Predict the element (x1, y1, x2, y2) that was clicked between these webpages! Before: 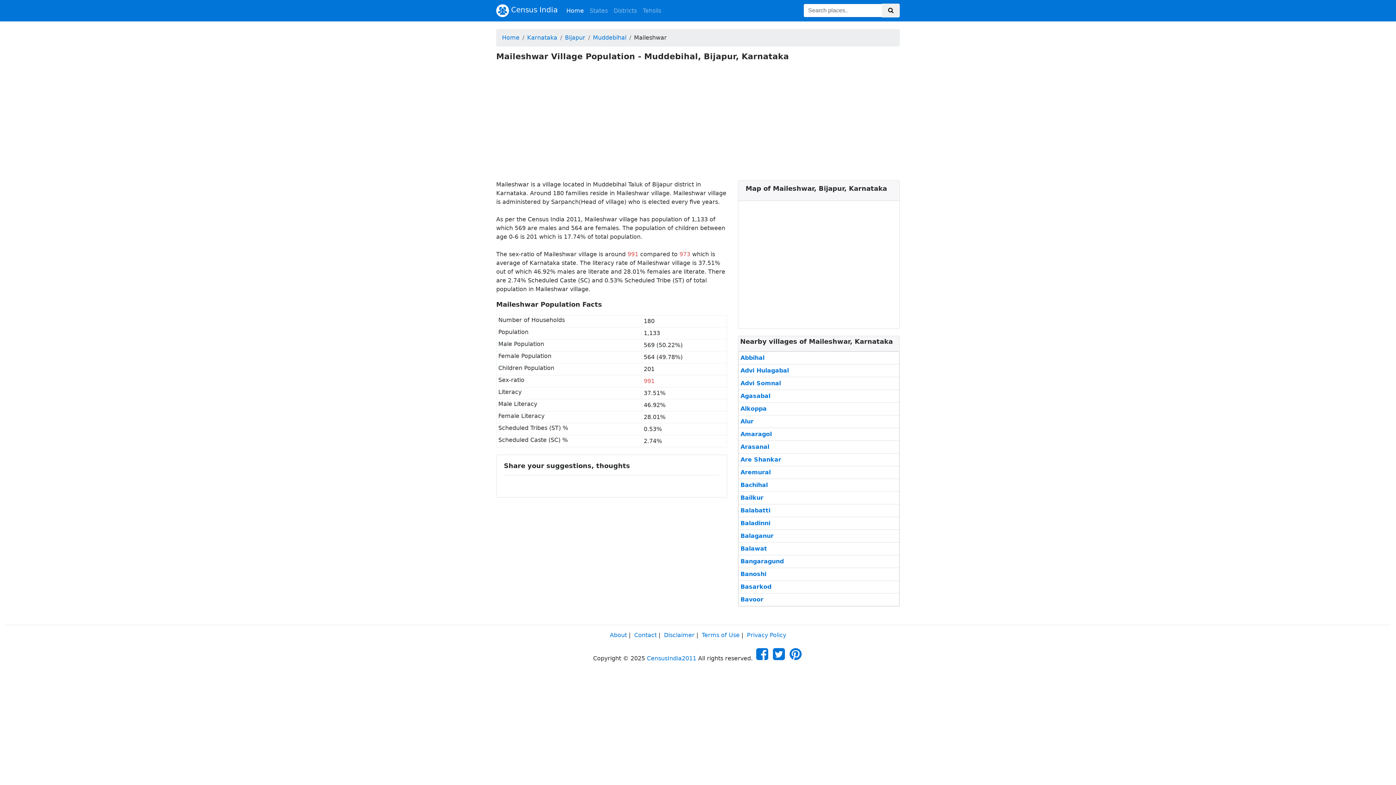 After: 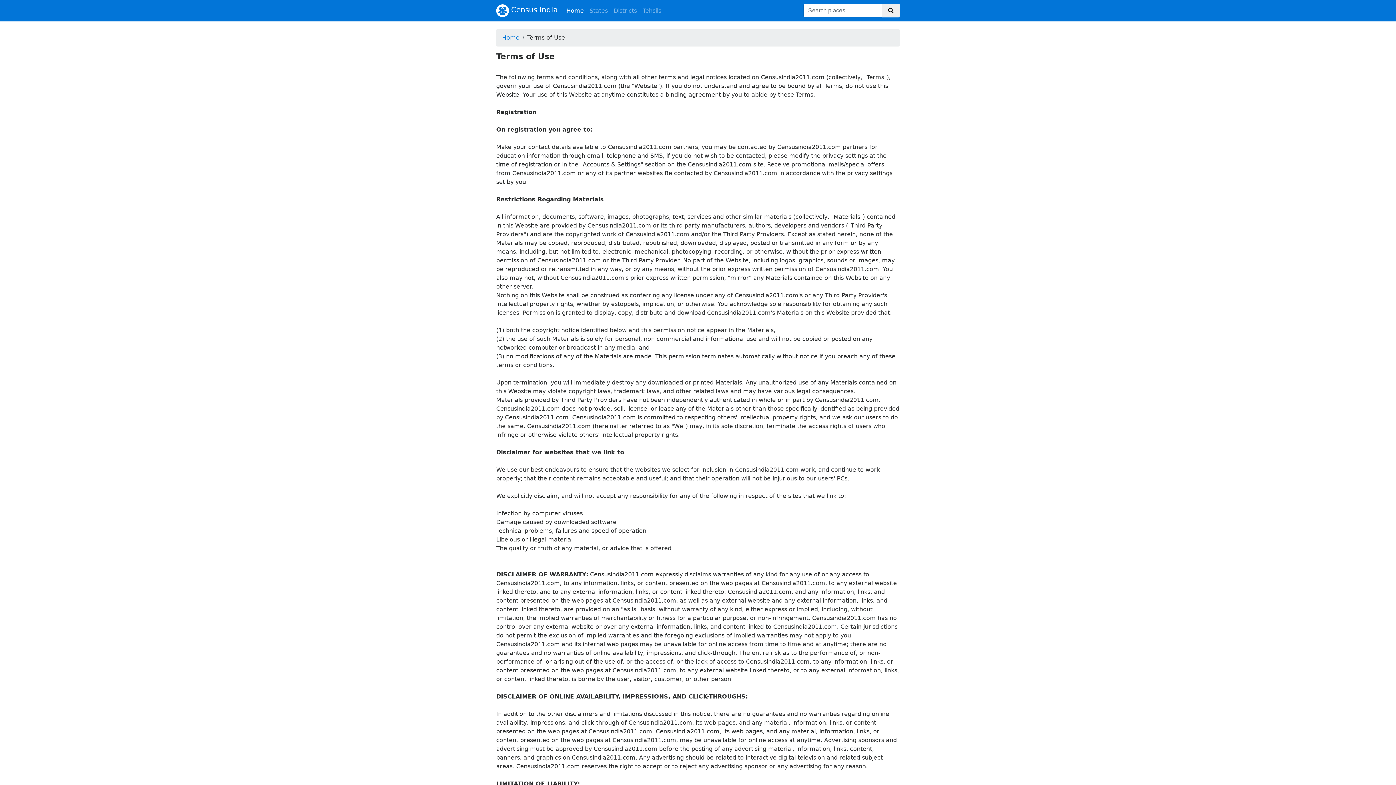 Action: label: Terms of Use bbox: (702, 632, 739, 638)